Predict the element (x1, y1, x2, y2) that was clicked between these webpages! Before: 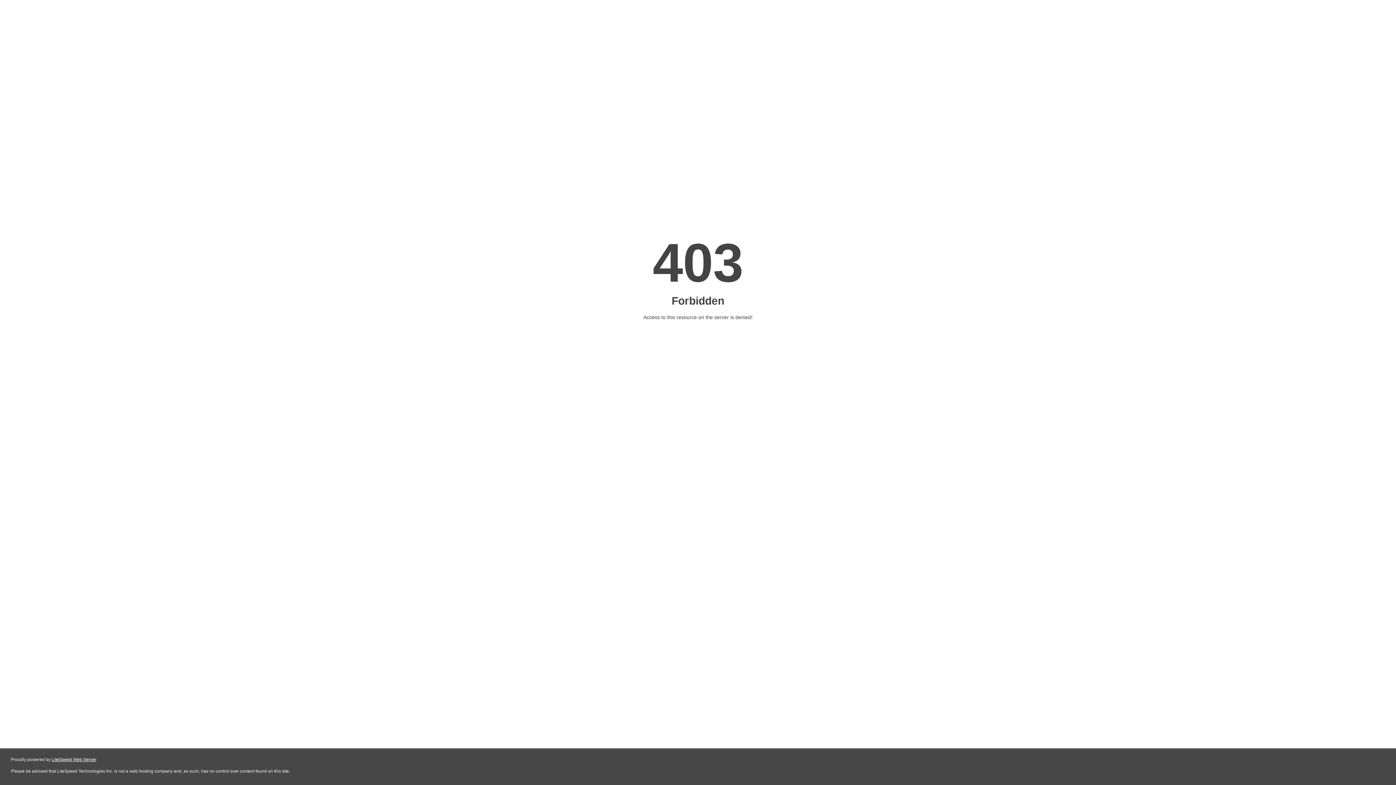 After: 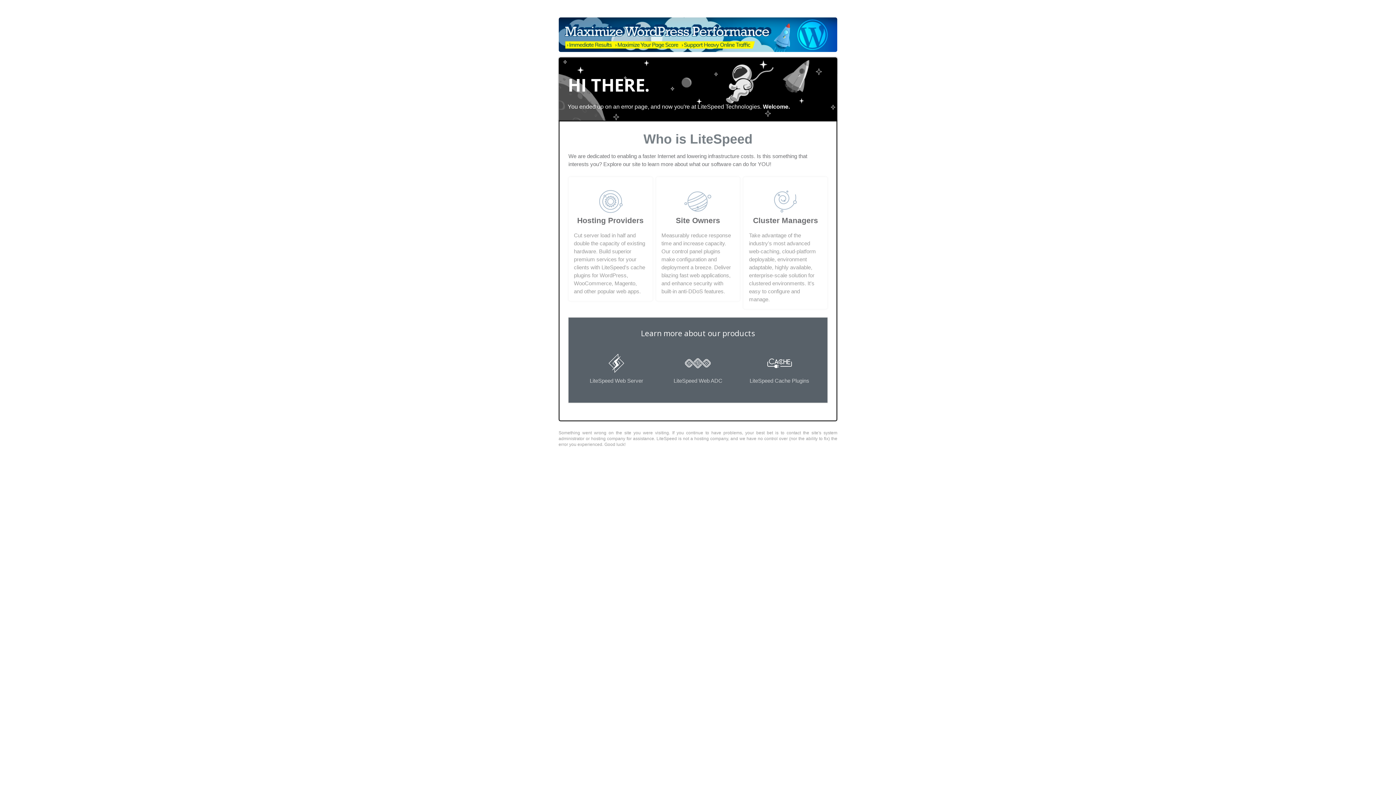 Action: label: LiteSpeed Web Server bbox: (51, 757, 96, 762)